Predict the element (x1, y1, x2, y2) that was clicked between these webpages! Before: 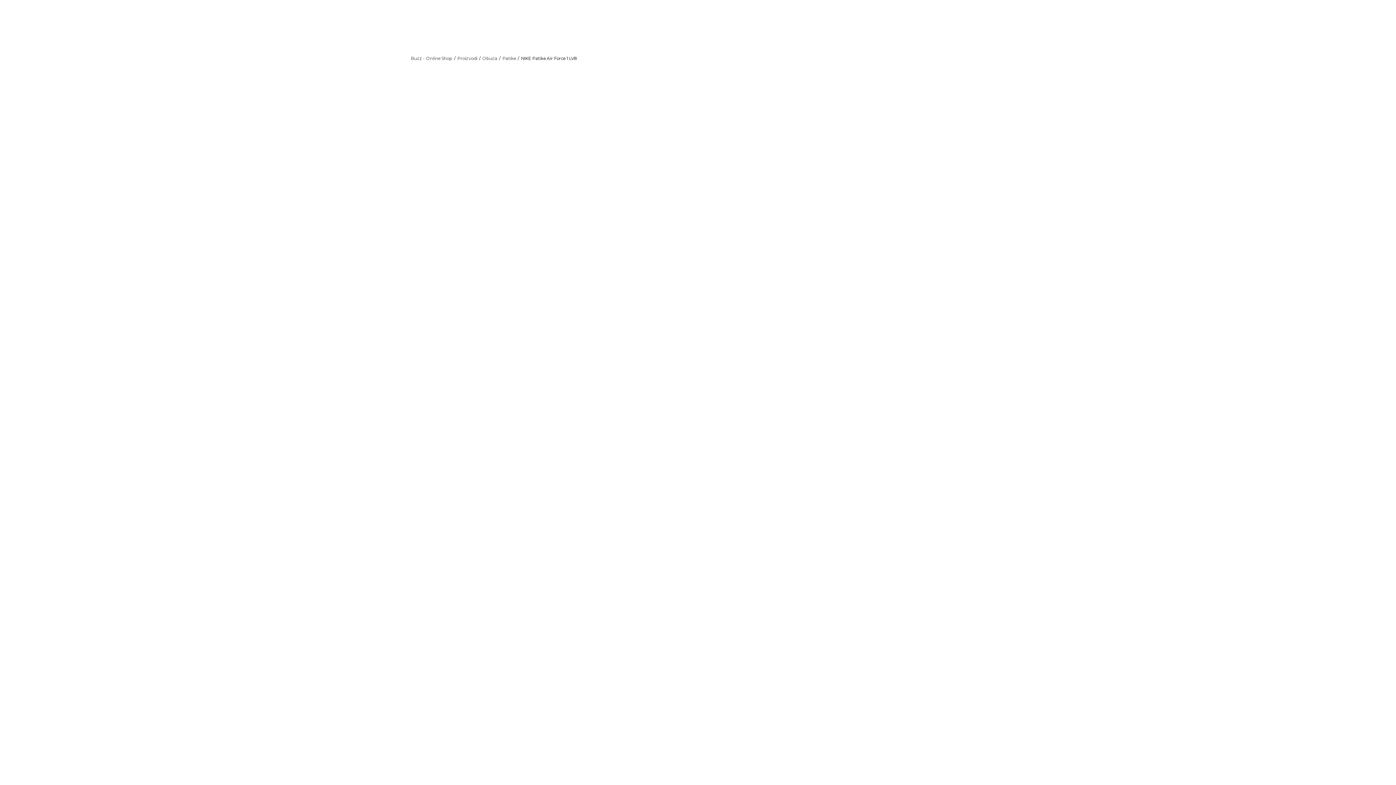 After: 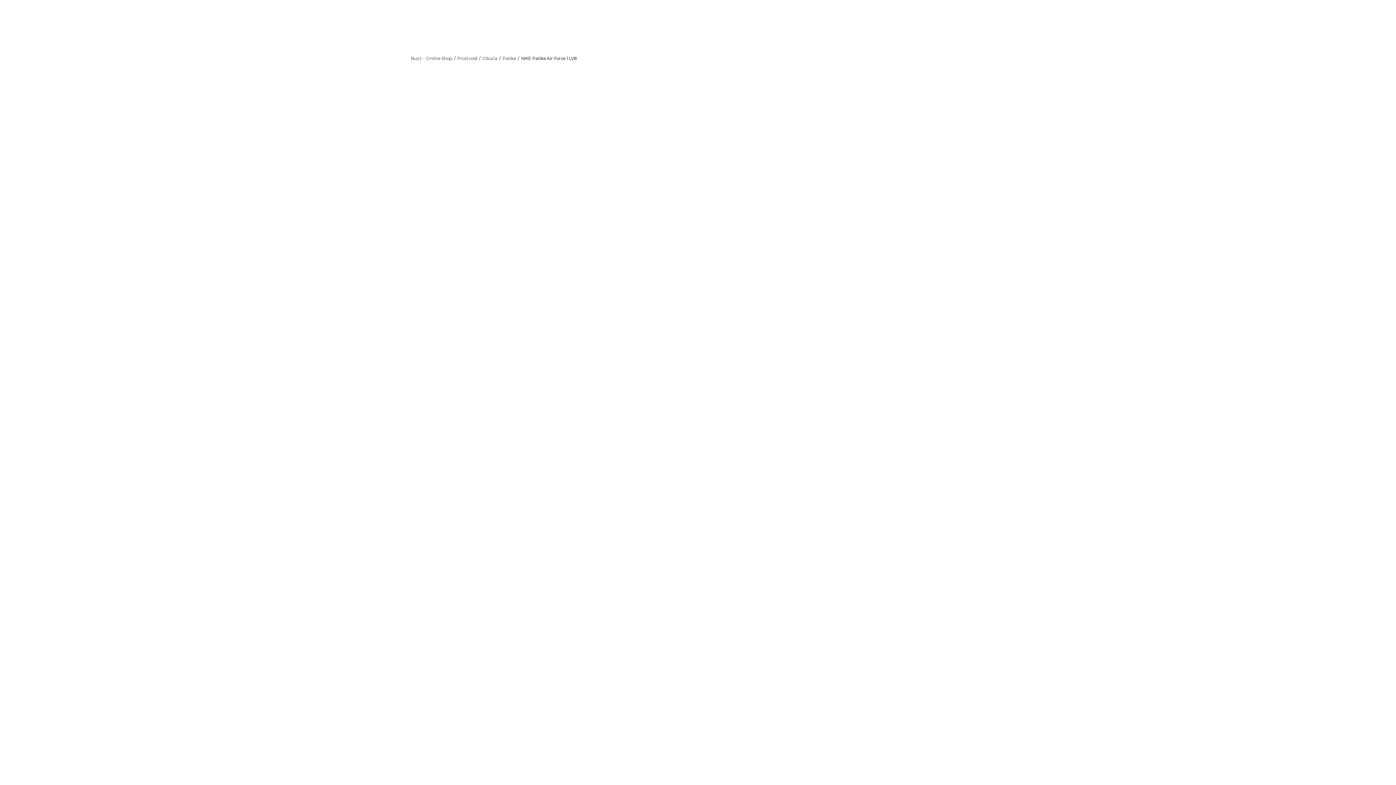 Action: bbox: (1282, 0, 1304, 10) label: Prijavi se